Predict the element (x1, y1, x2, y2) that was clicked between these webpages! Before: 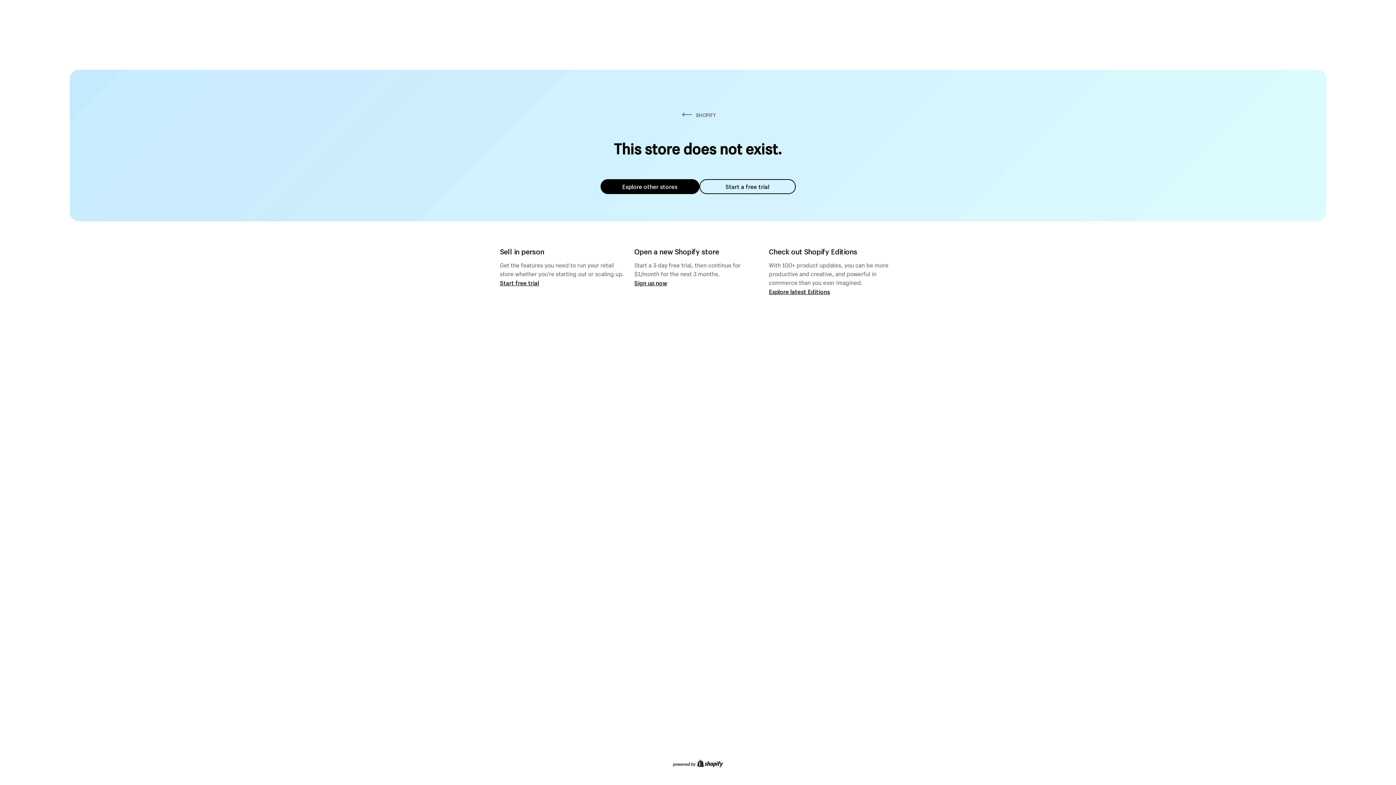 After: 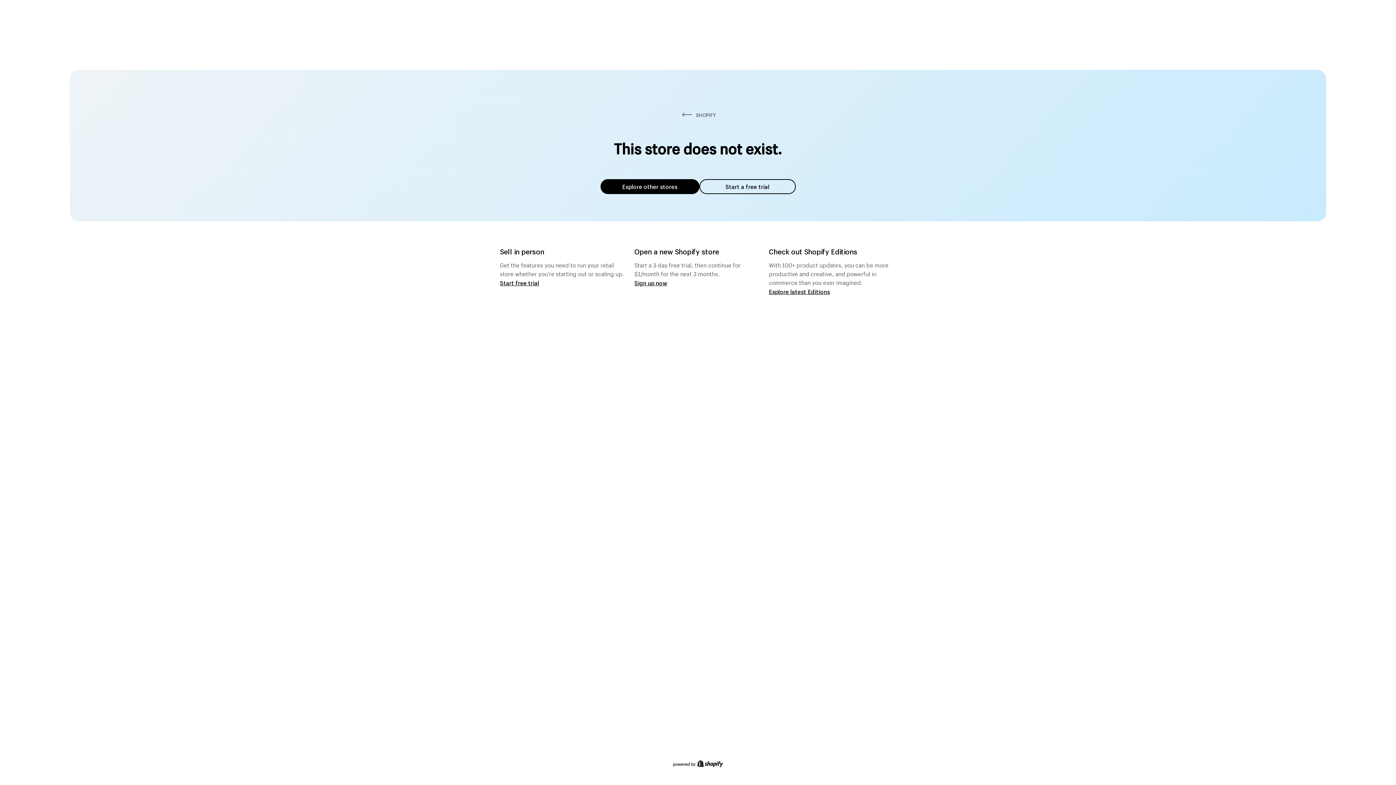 Action: label: Explore other stores bbox: (600, 179, 699, 194)